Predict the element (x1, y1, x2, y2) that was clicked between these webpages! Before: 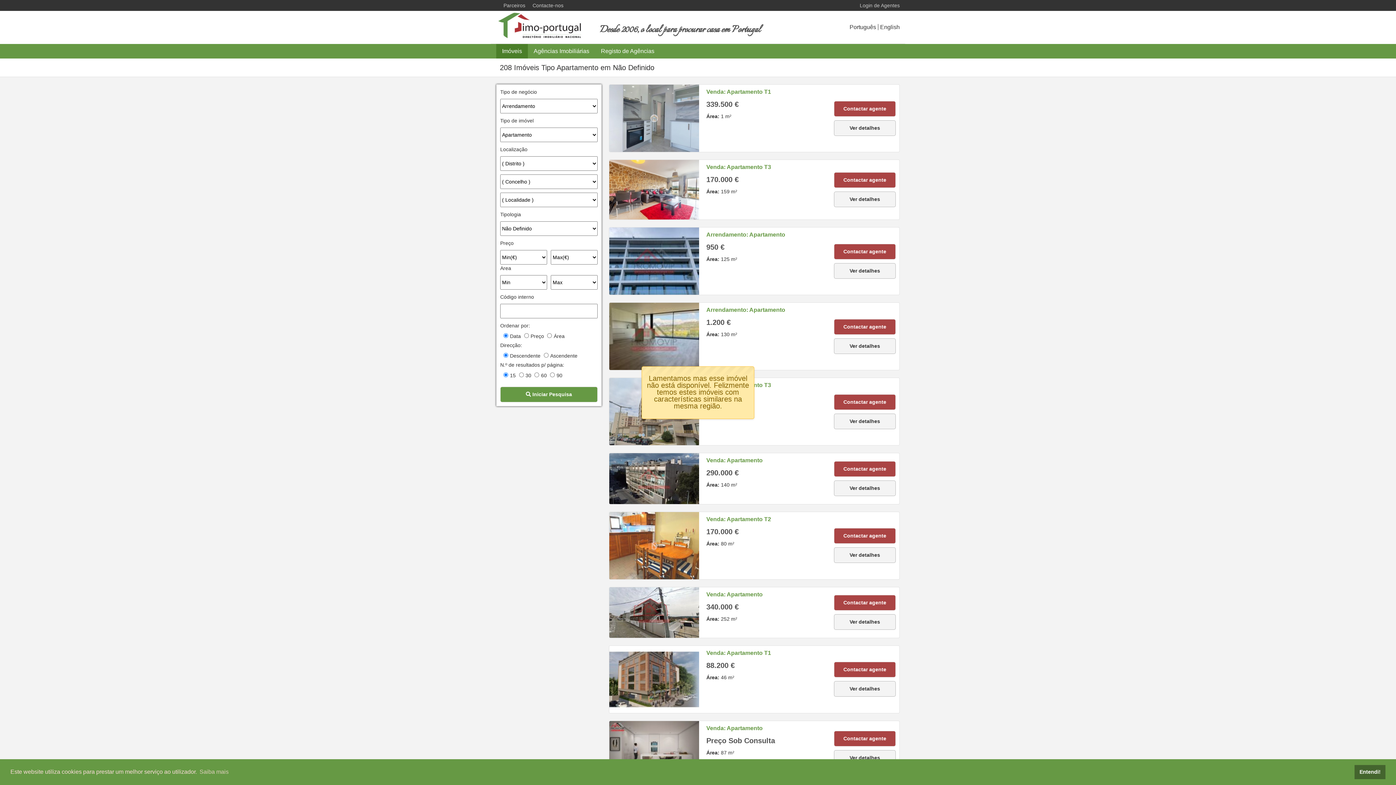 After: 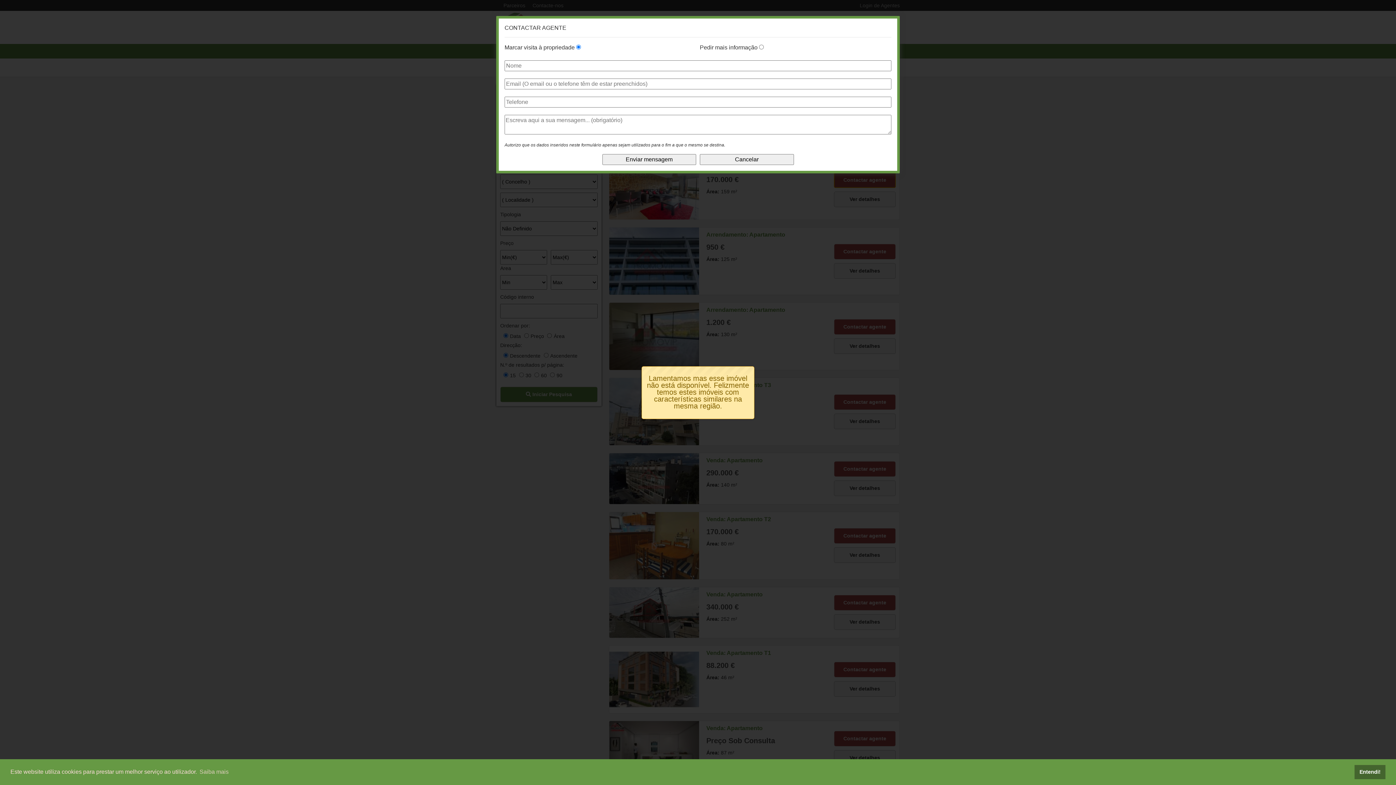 Action: label: Contactar agente bbox: (834, 172, 896, 188)